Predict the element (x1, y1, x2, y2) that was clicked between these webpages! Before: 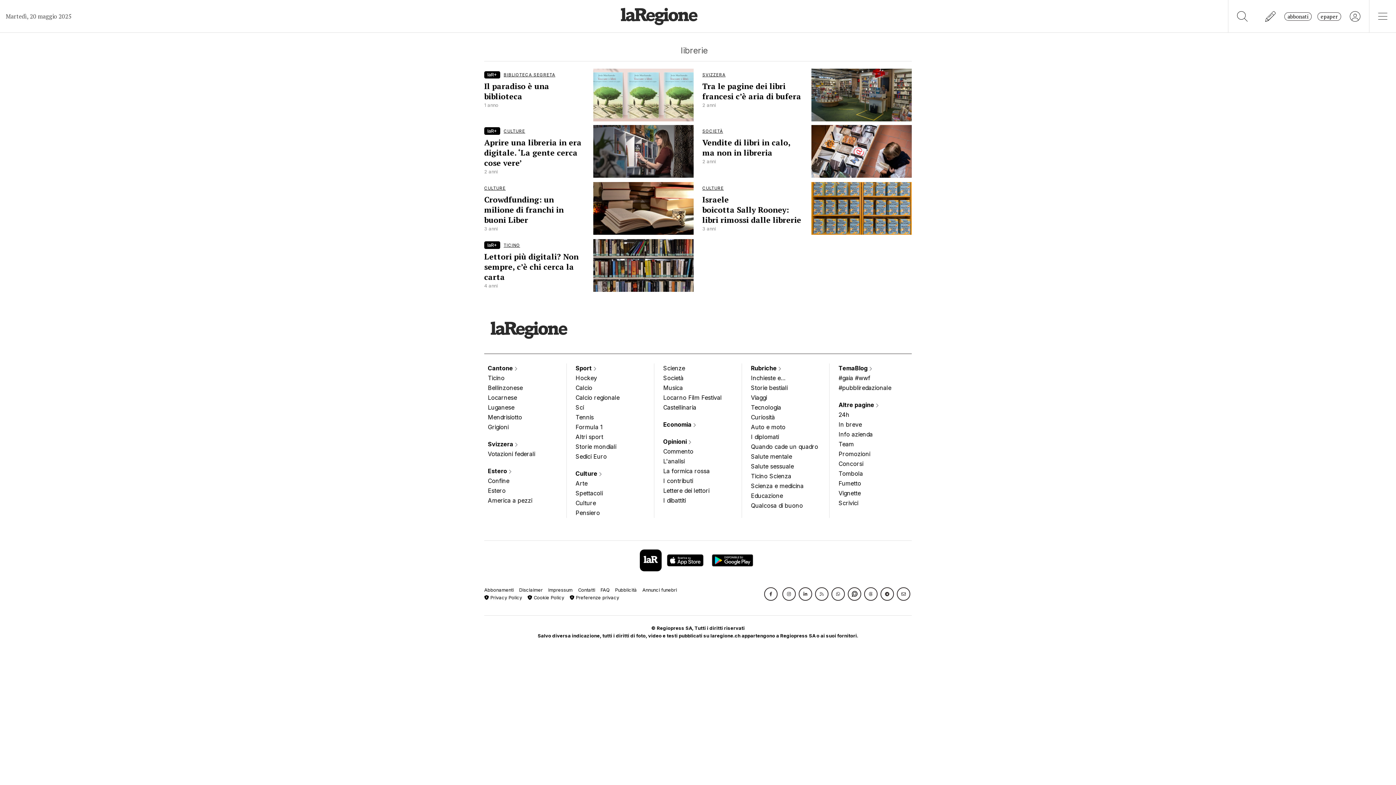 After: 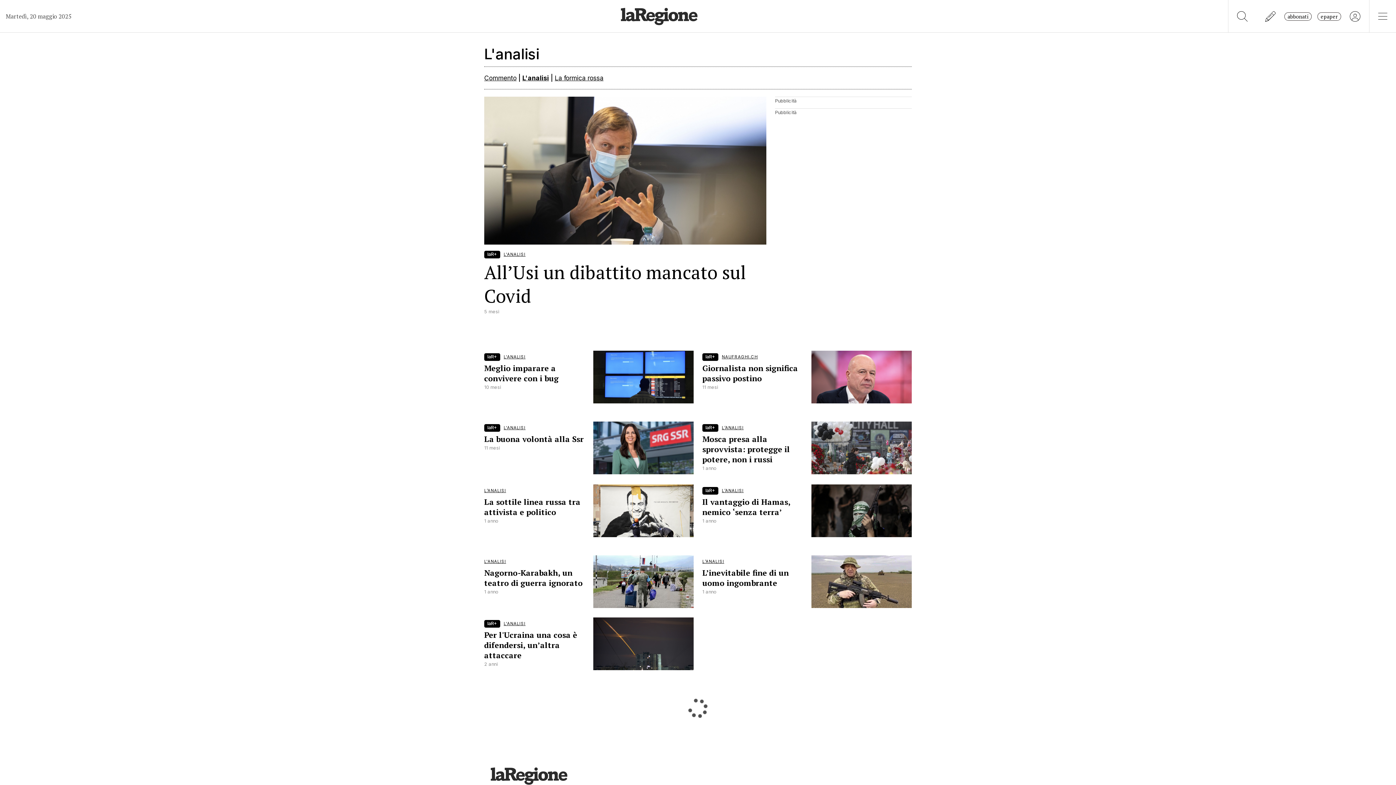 Action: bbox: (663, 456, 732, 466) label: L'analisi